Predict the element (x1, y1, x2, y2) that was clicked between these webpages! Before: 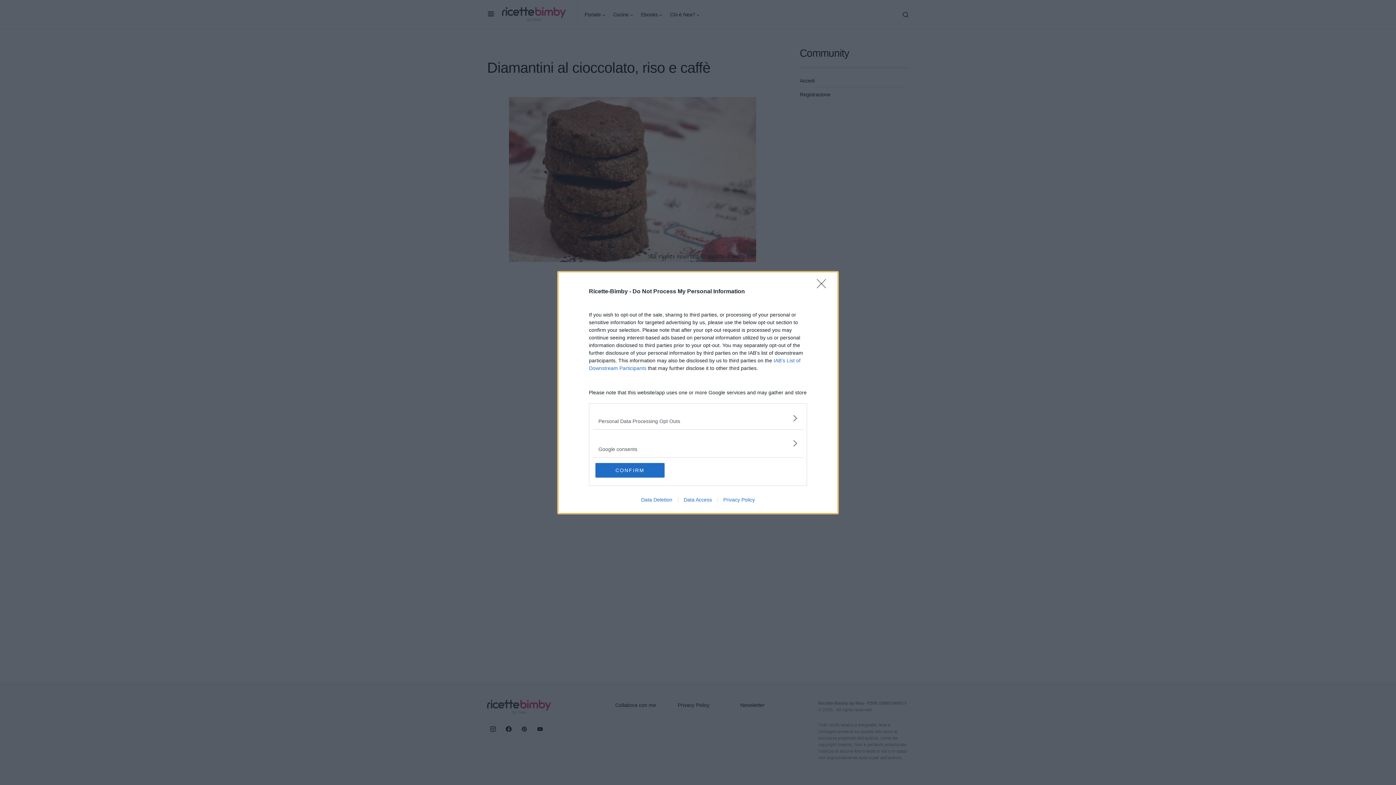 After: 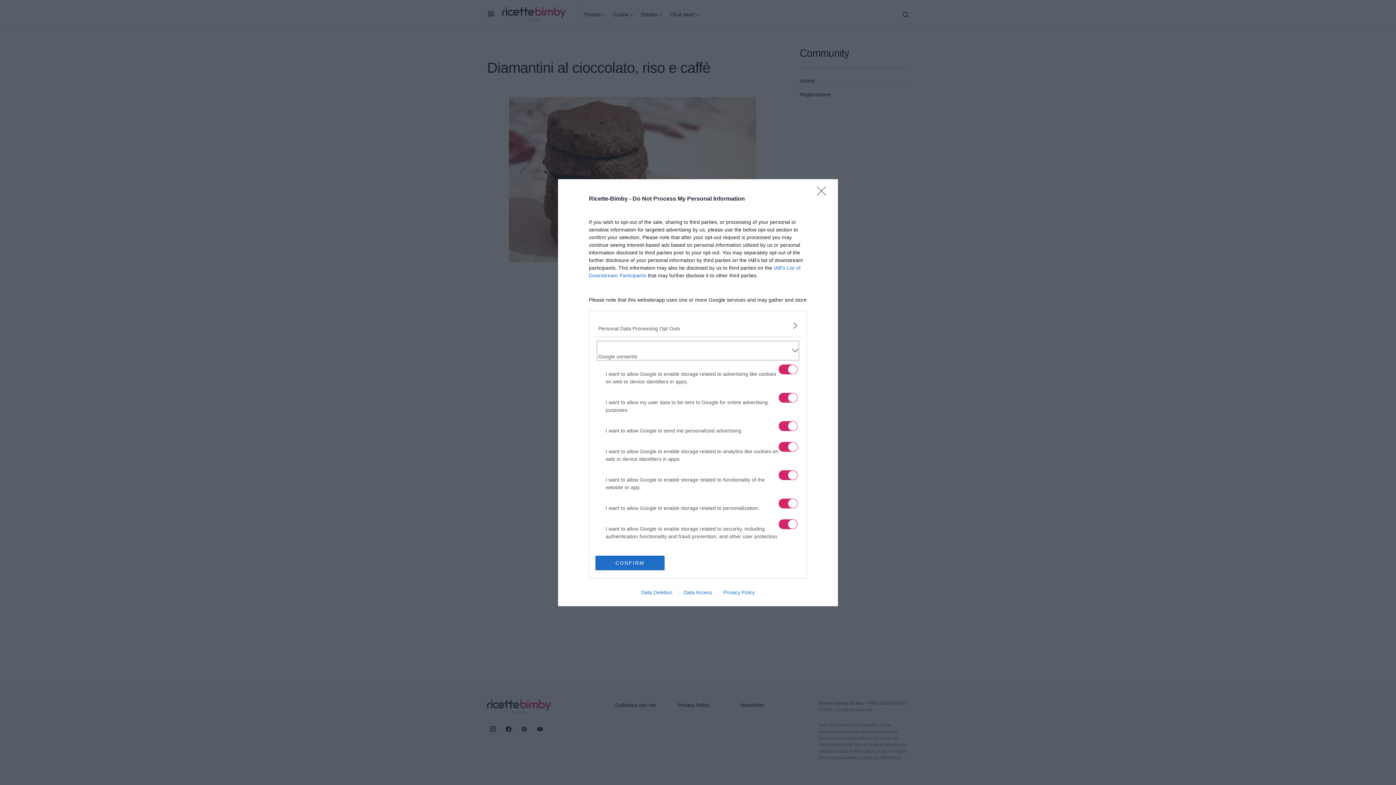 Action: bbox: (598, 435, 797, 451) label: Google consents